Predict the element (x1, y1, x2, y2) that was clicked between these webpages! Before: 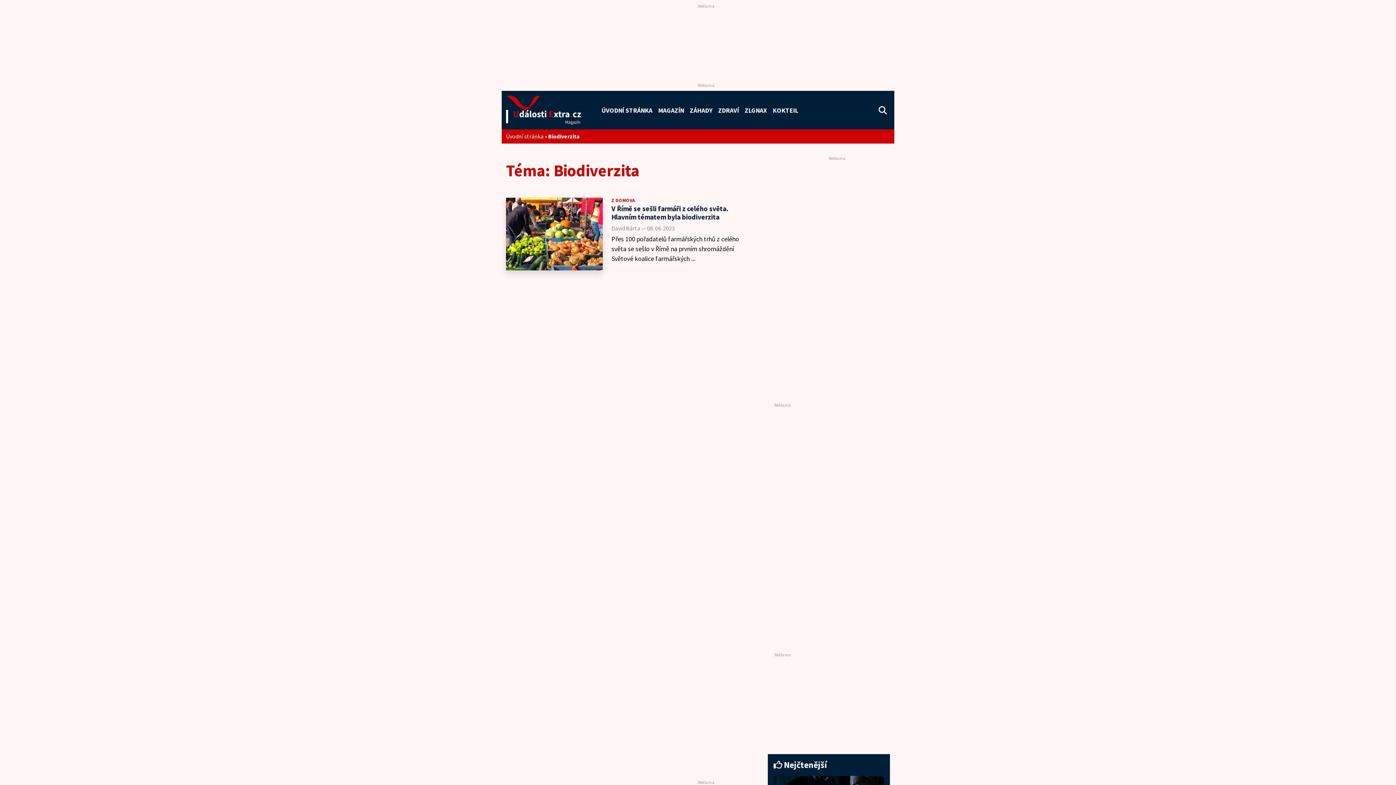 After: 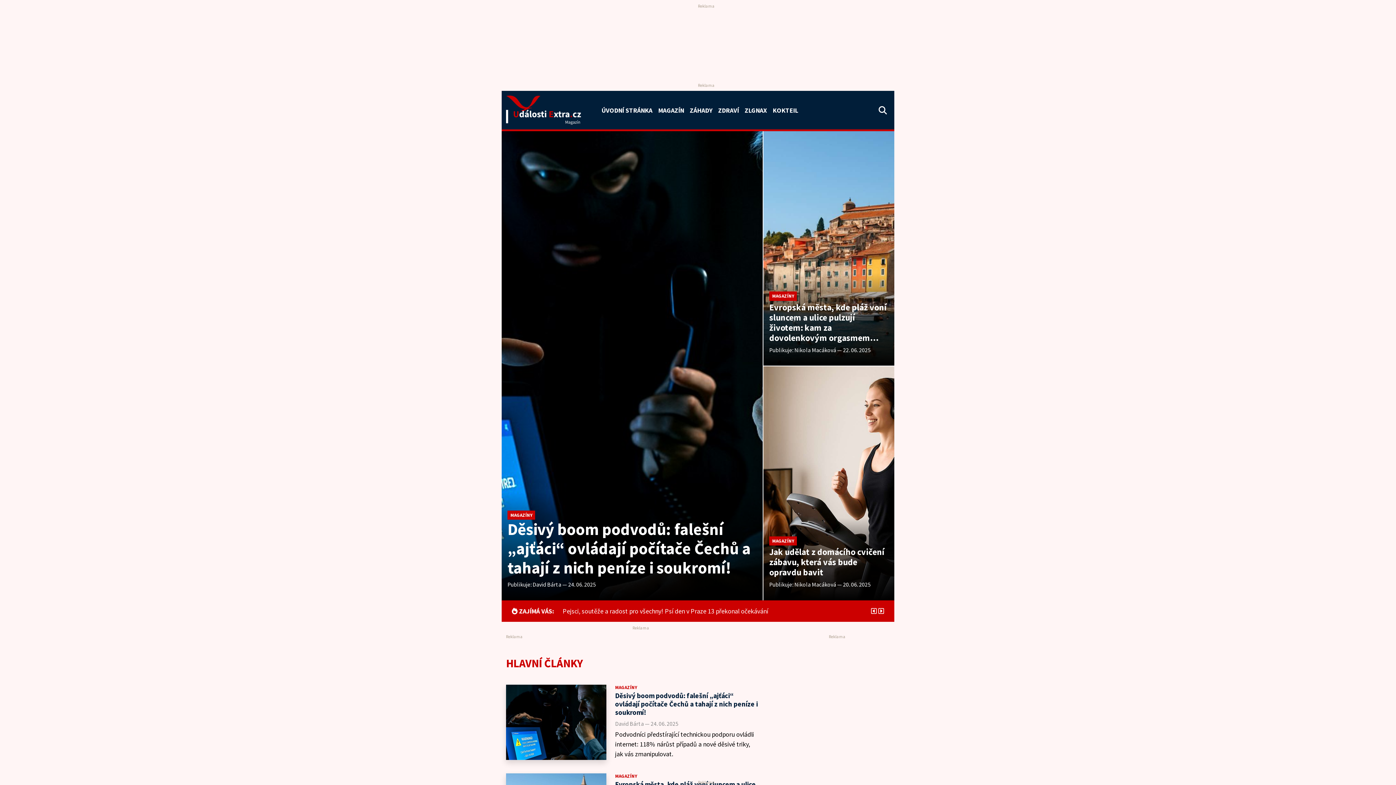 Action: bbox: (506, 133, 543, 140) label: Úvodní stránka